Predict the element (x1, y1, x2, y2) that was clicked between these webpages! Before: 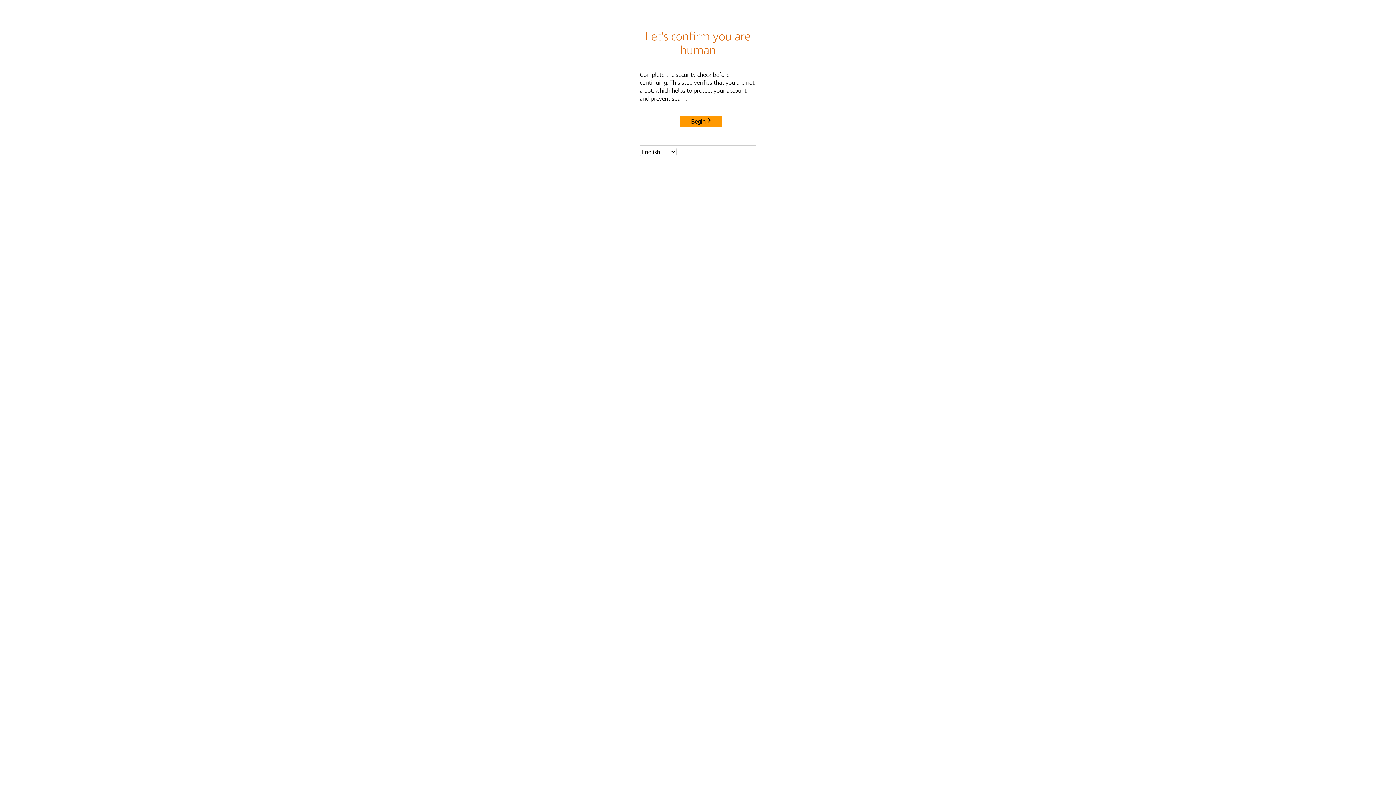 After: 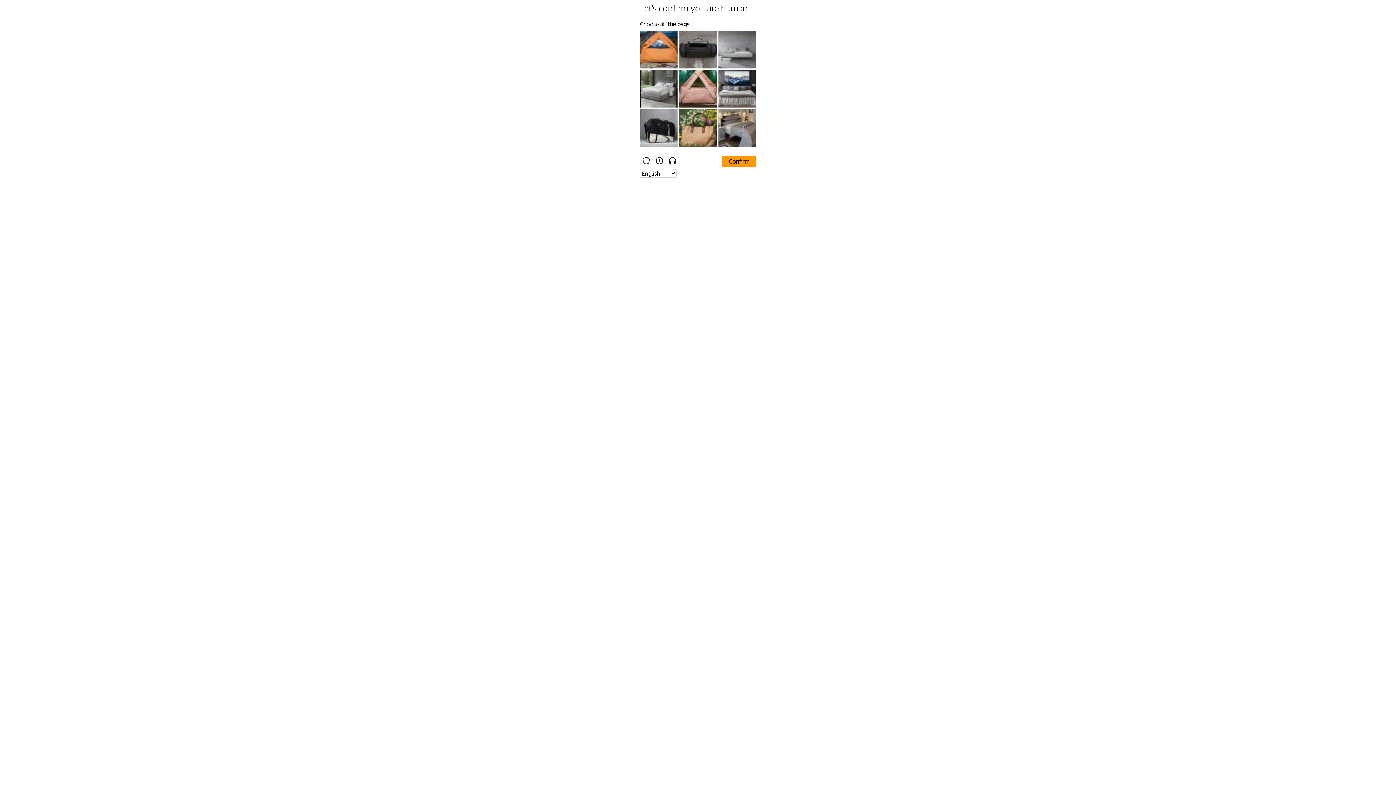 Action: label: Begin bbox: (680, 115, 722, 127)